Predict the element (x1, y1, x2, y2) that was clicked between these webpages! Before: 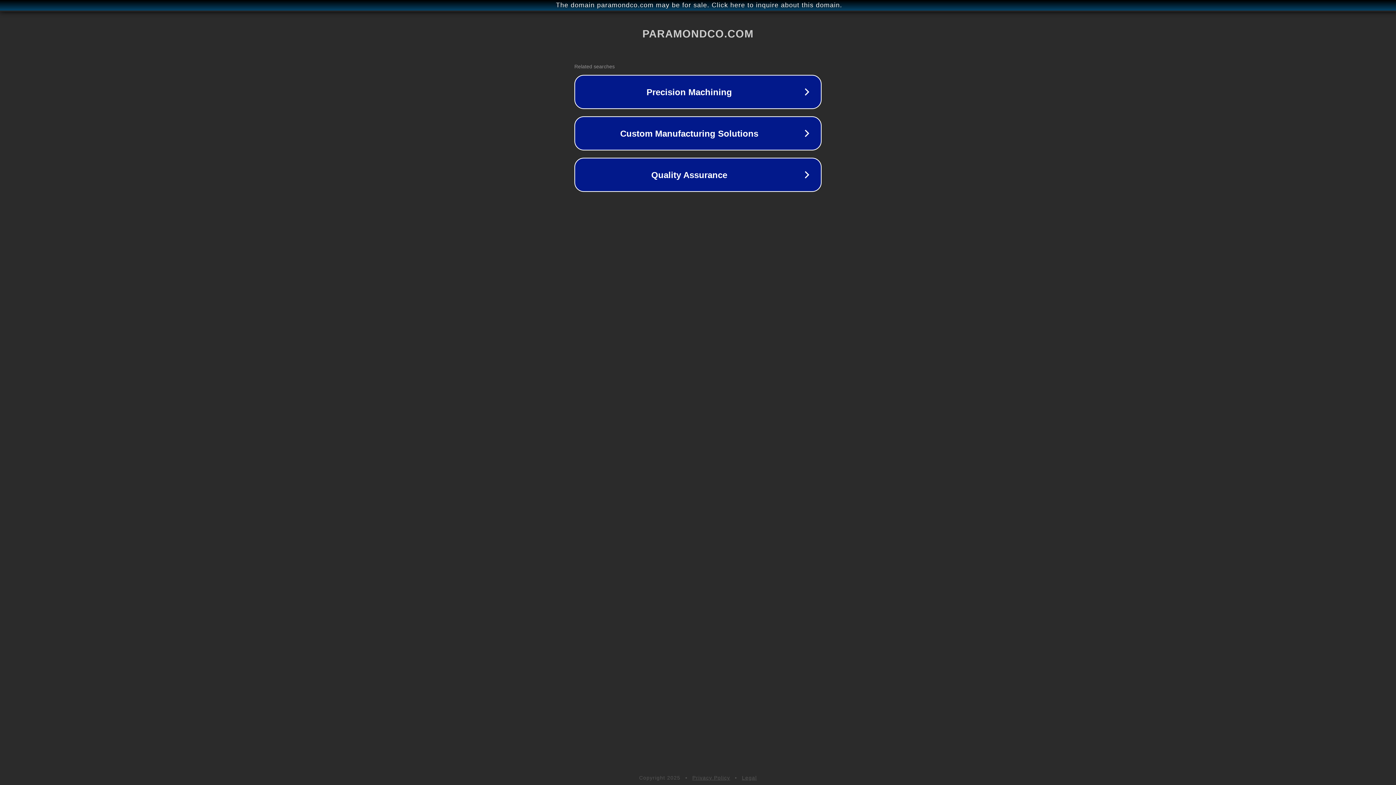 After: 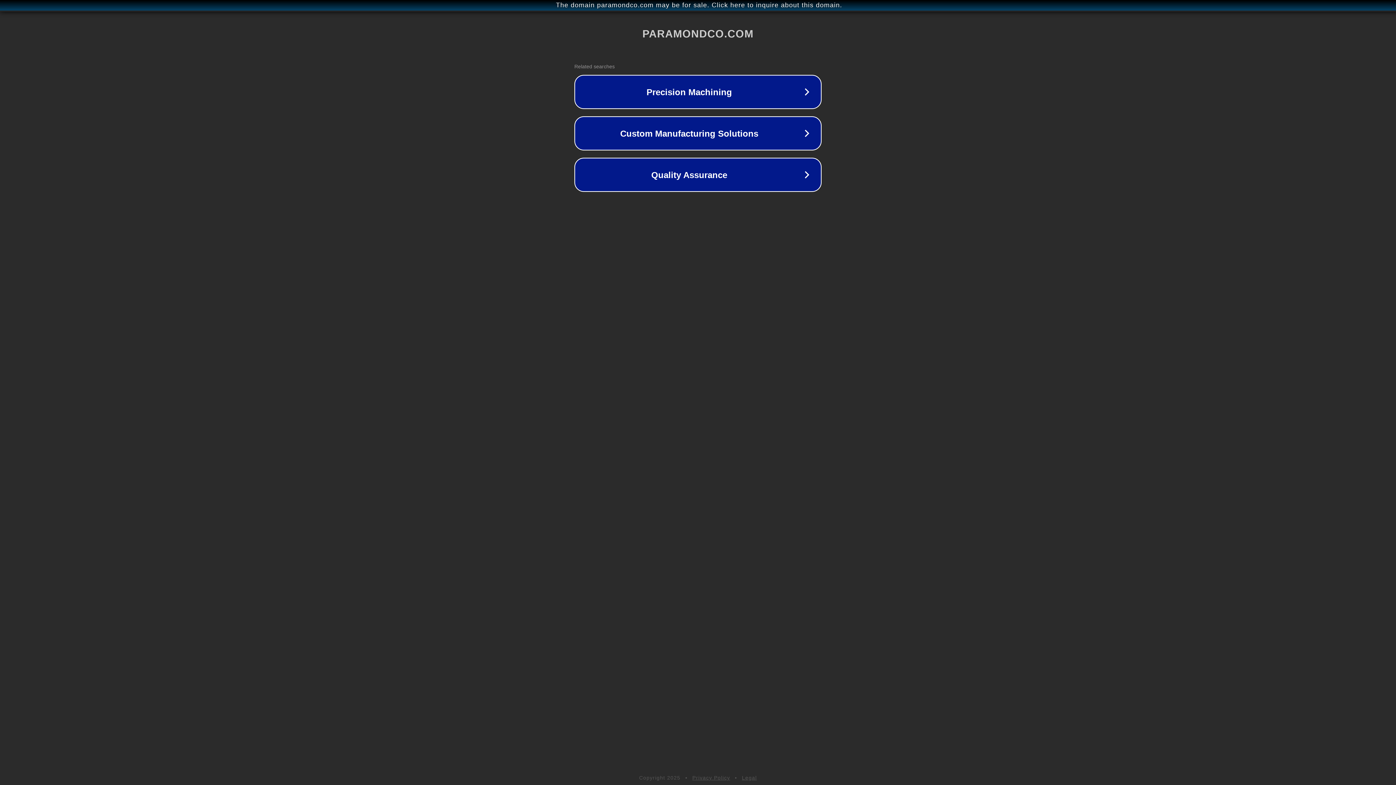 Action: label: Privacy Policy bbox: (692, 775, 730, 781)